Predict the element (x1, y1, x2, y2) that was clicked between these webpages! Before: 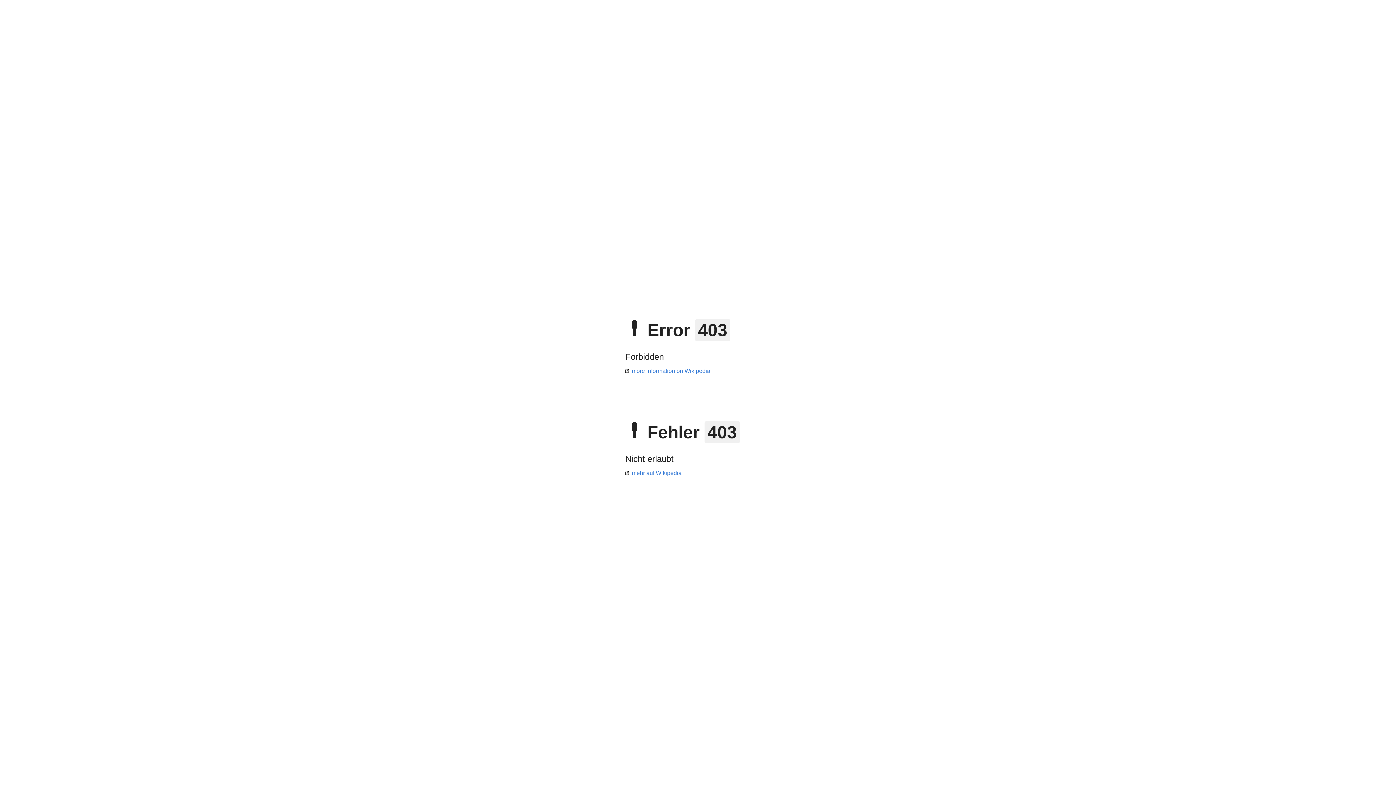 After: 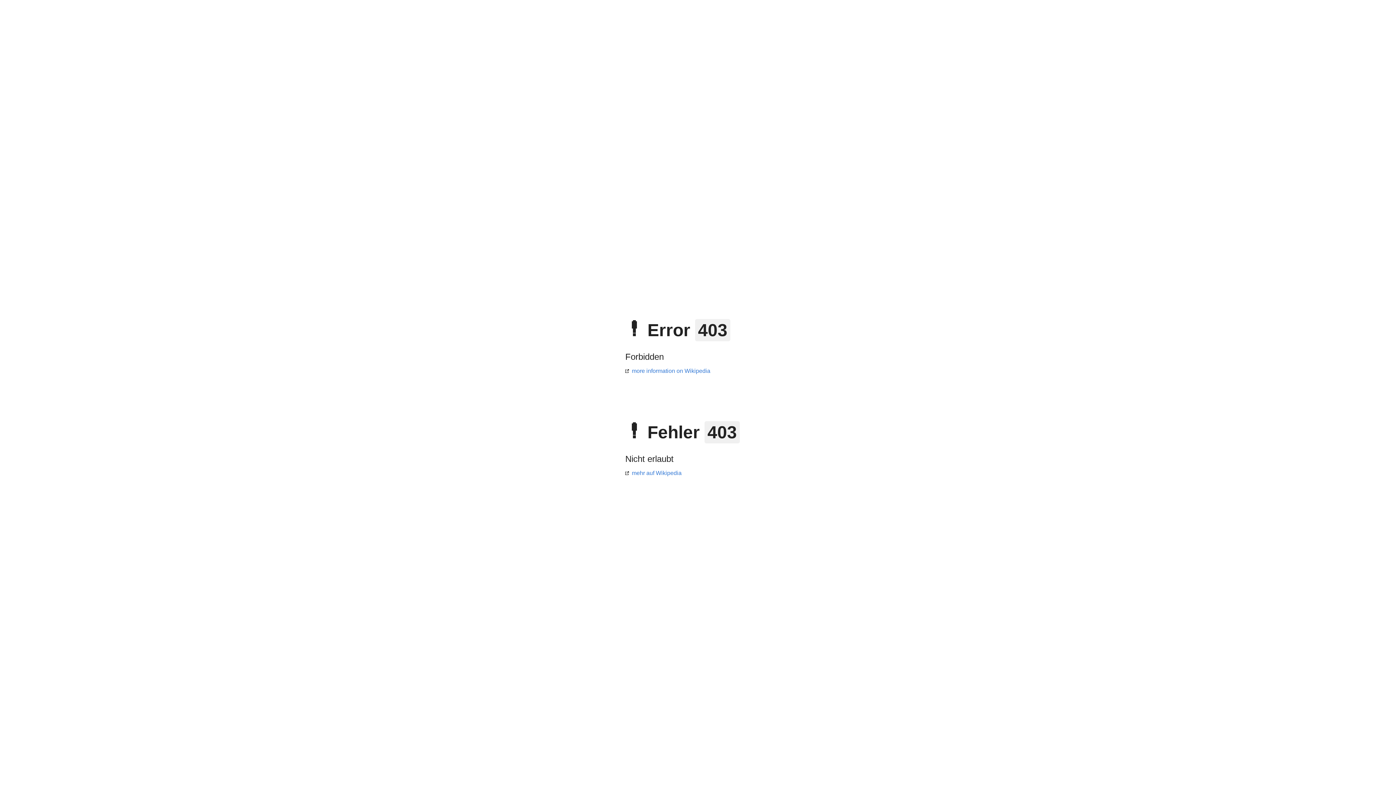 Action: label: more information on Wikipedia bbox: (625, 368, 710, 374)